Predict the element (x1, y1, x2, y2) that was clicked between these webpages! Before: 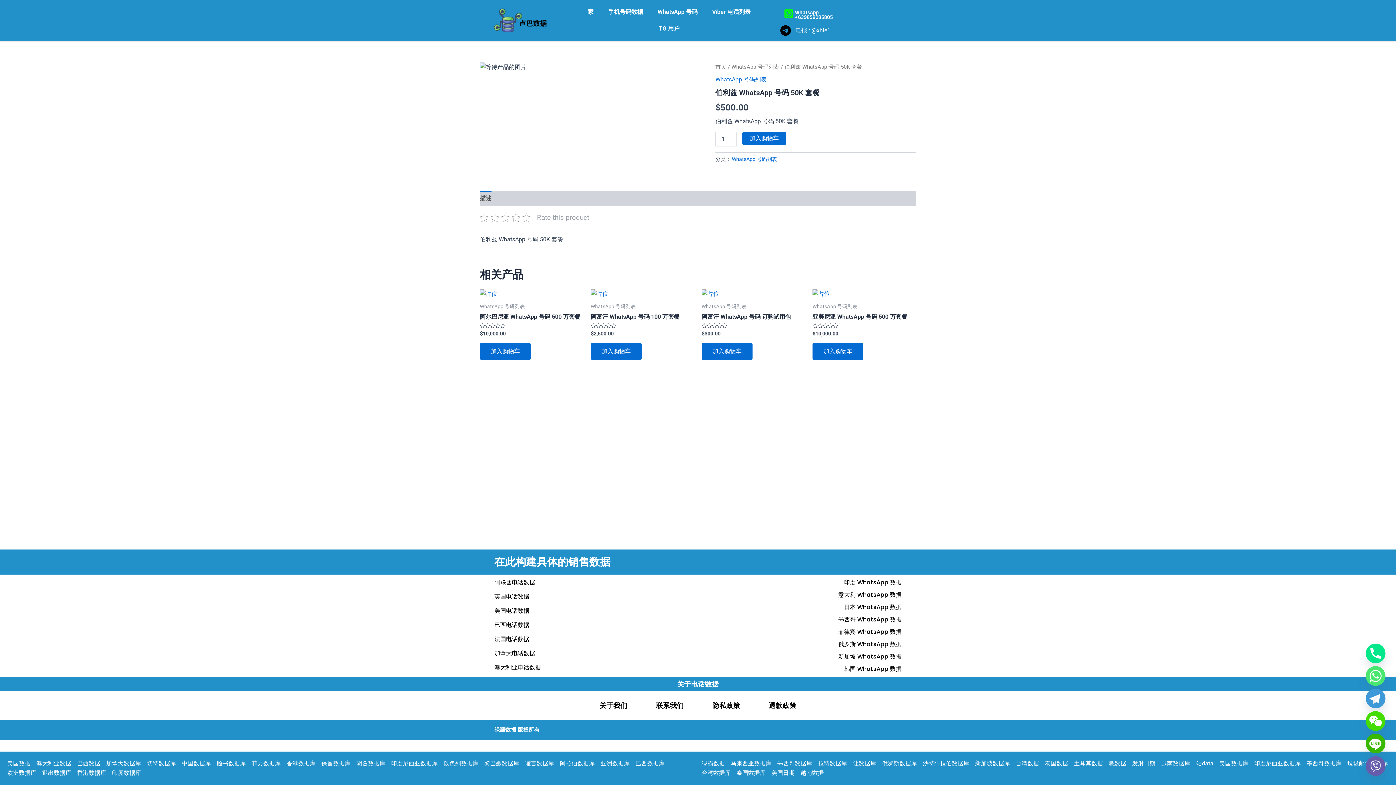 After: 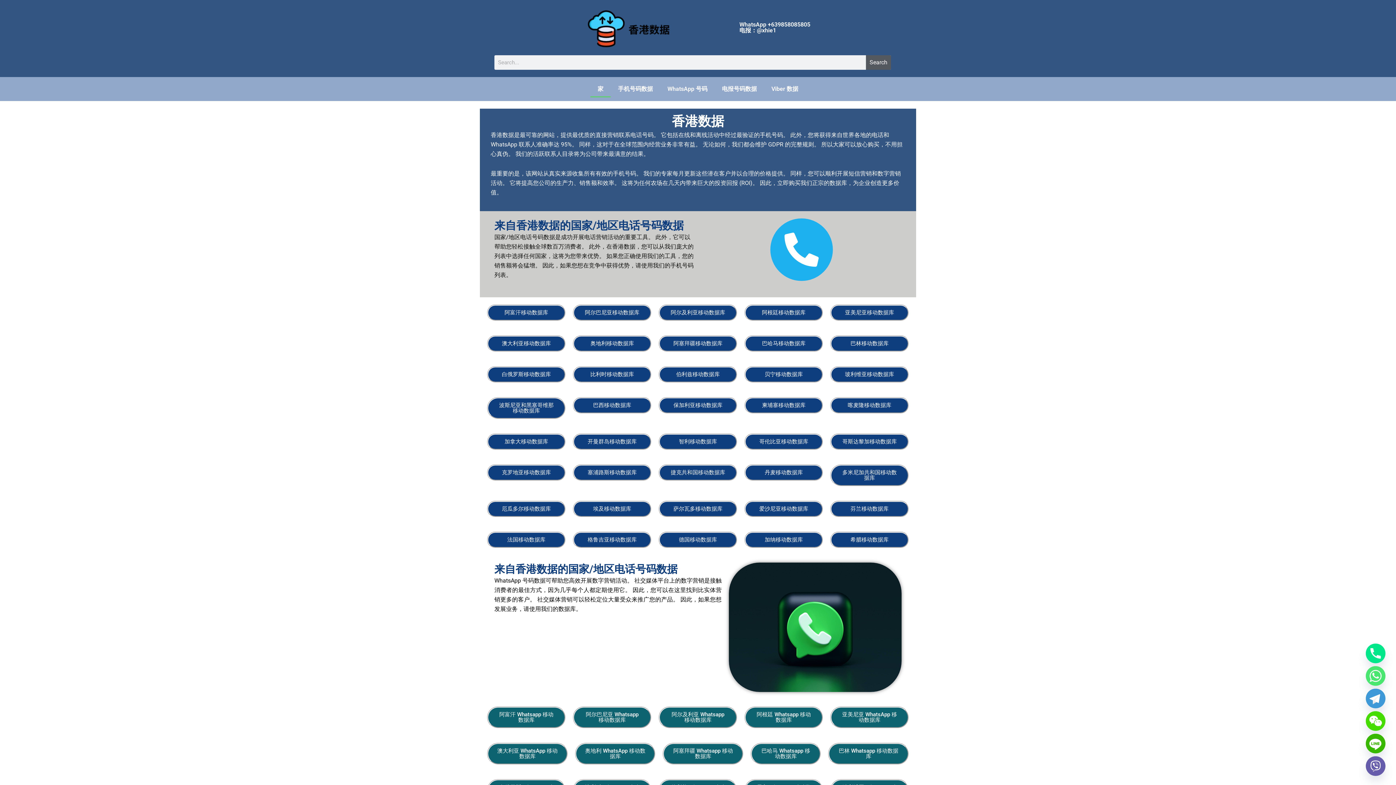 Action: bbox: (77, 768, 106, 778) label: 香港数据库